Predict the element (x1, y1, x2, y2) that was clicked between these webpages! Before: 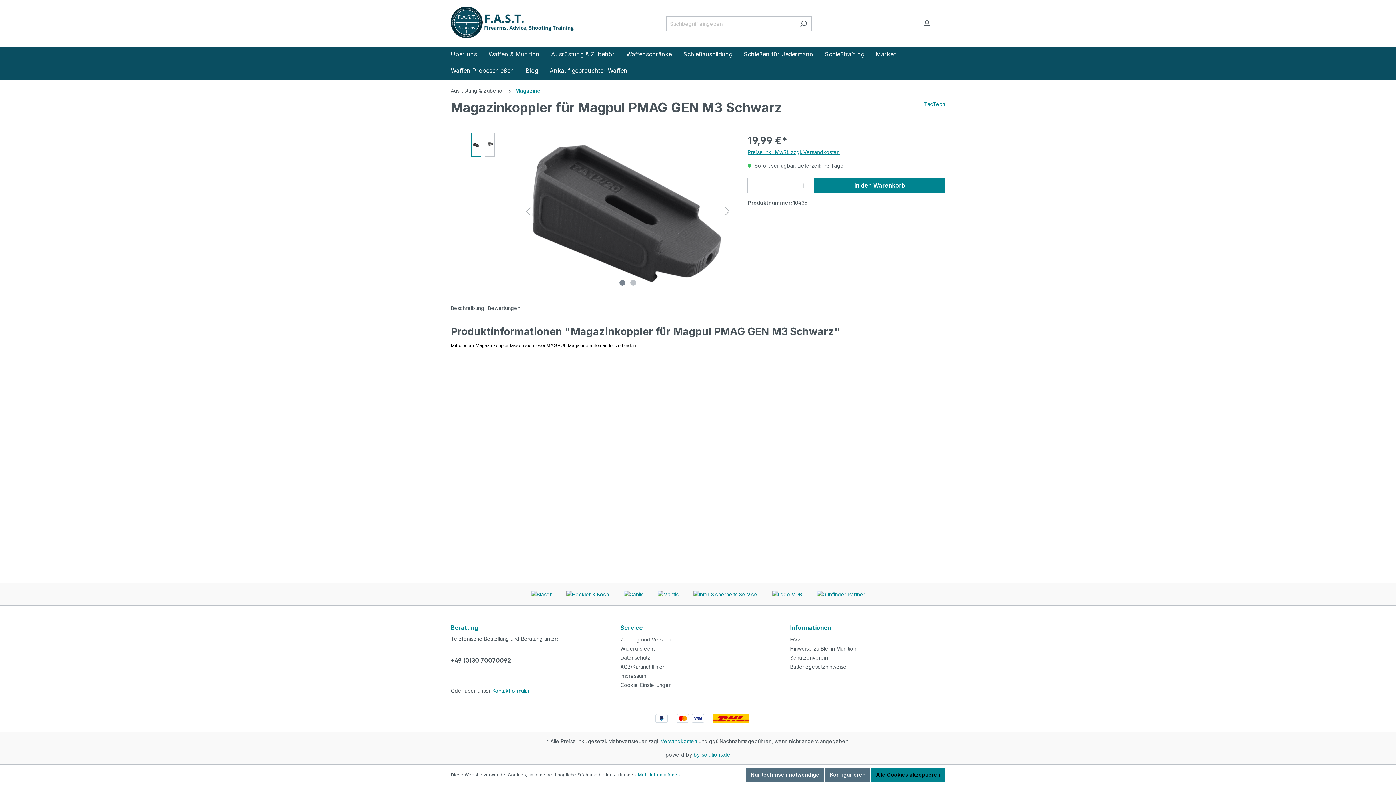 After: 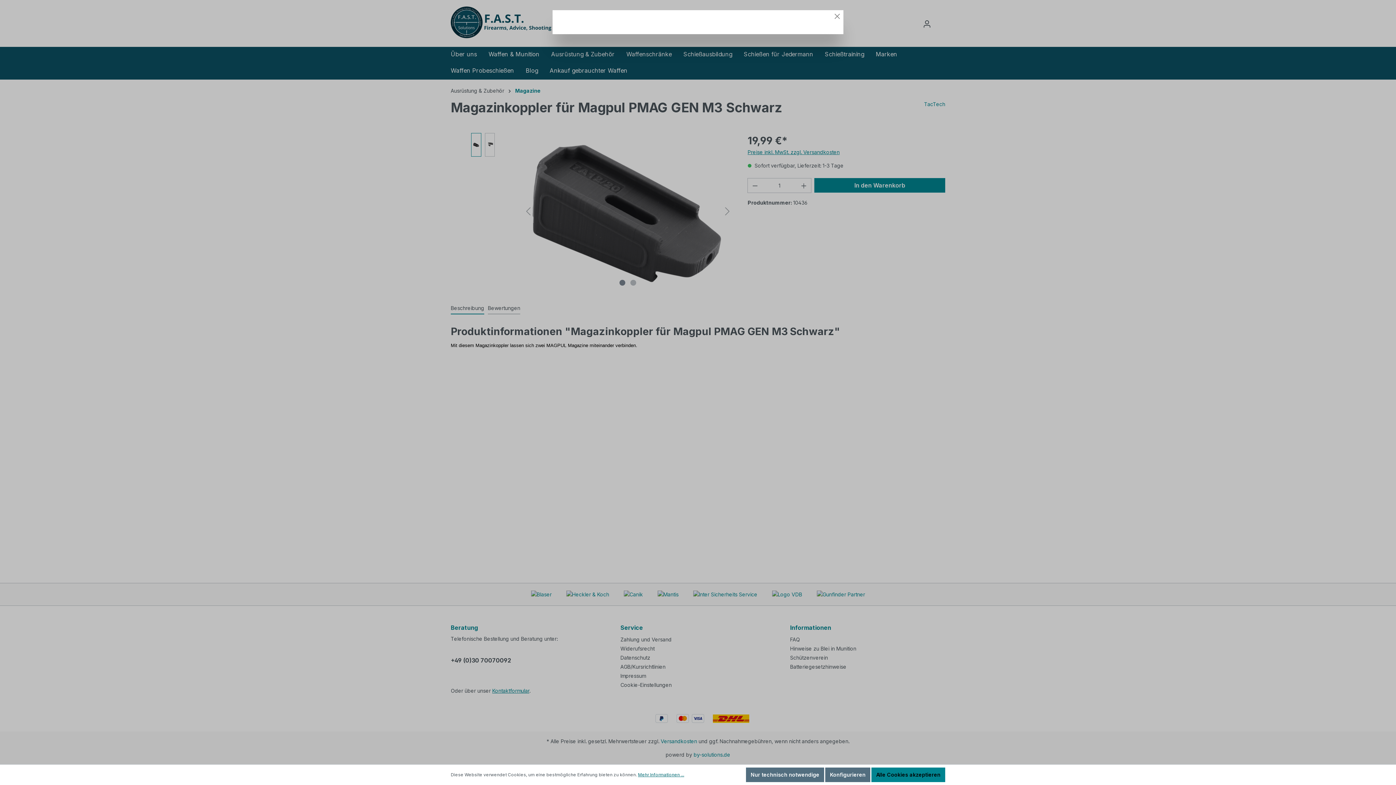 Action: bbox: (638, 772, 684, 778) label: Mehr Informationen ...